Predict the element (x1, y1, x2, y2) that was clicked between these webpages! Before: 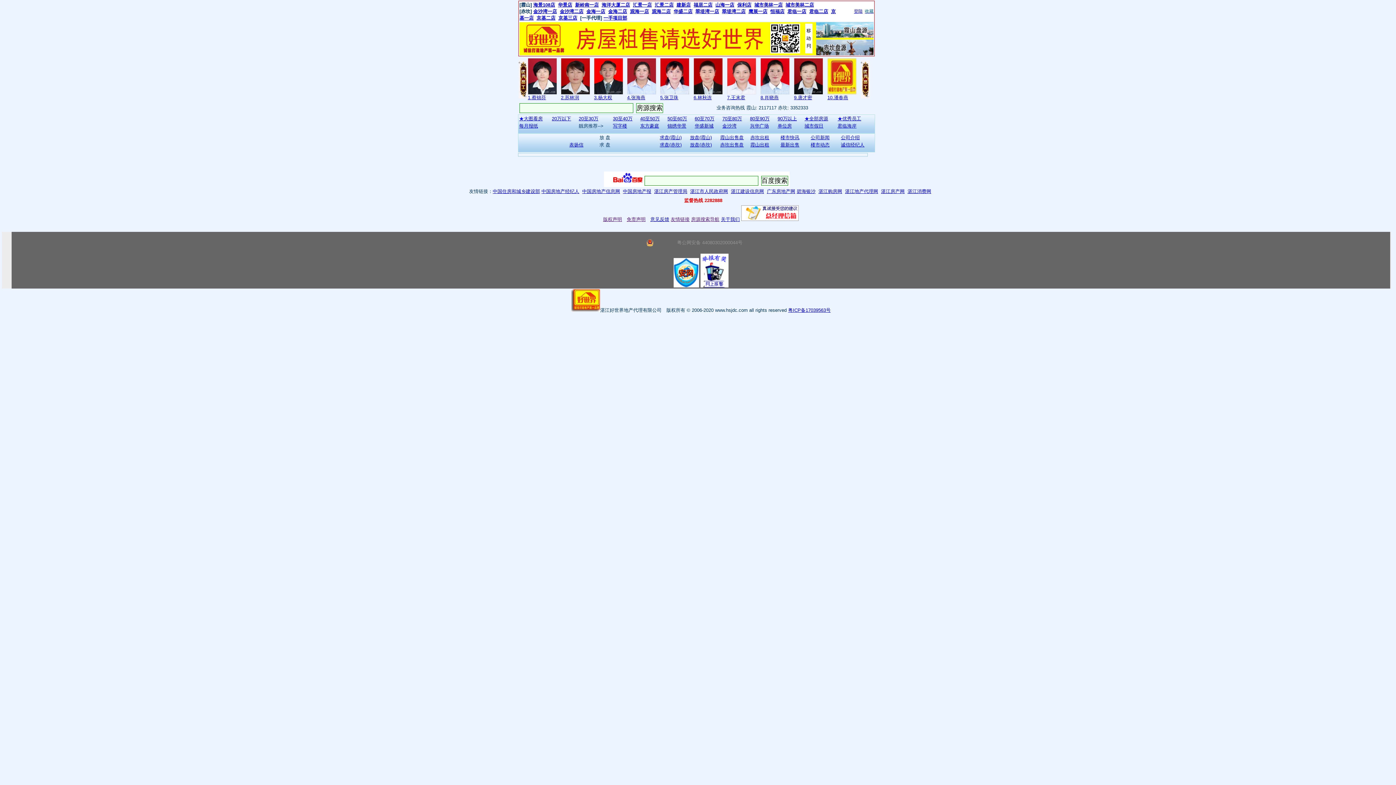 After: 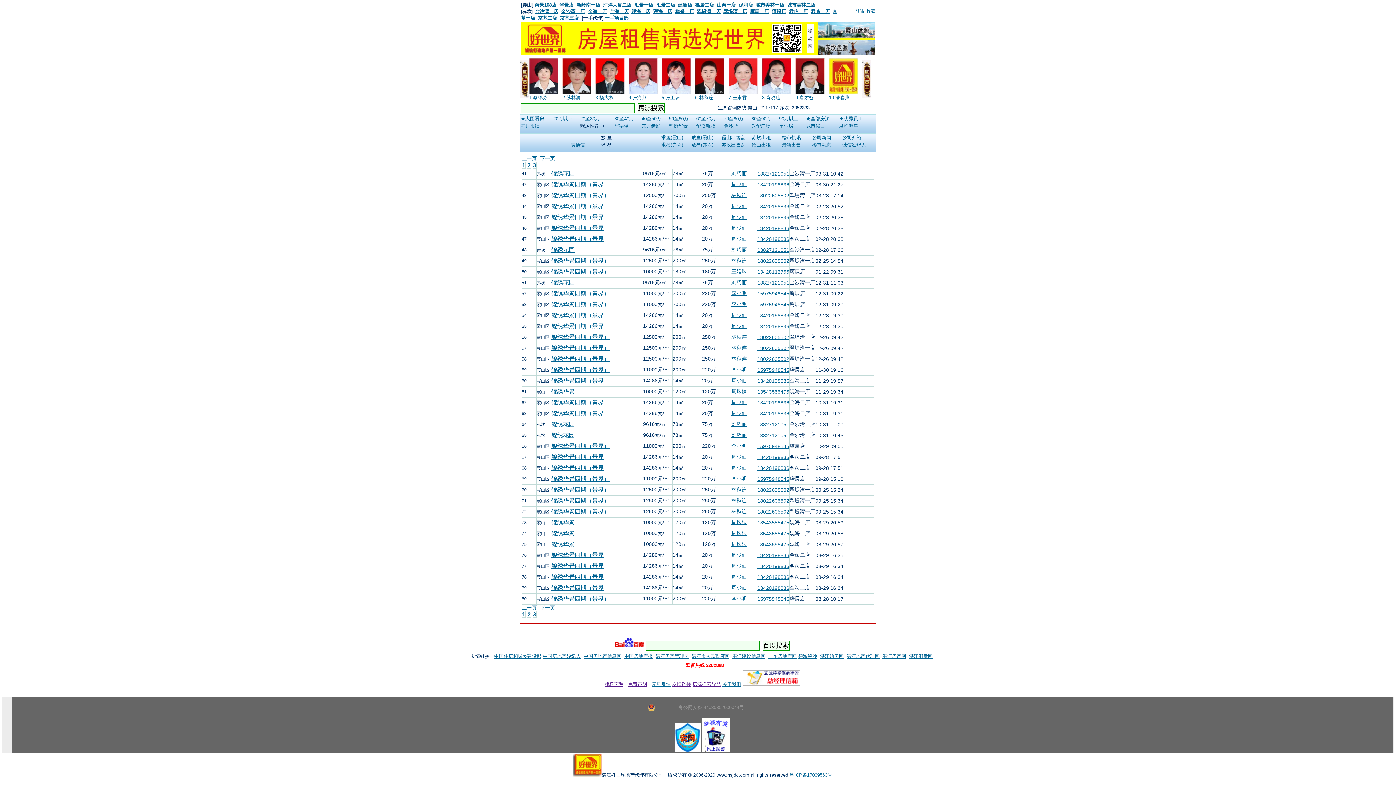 Action: bbox: (667, 123, 686, 128) label: 锦绣华景